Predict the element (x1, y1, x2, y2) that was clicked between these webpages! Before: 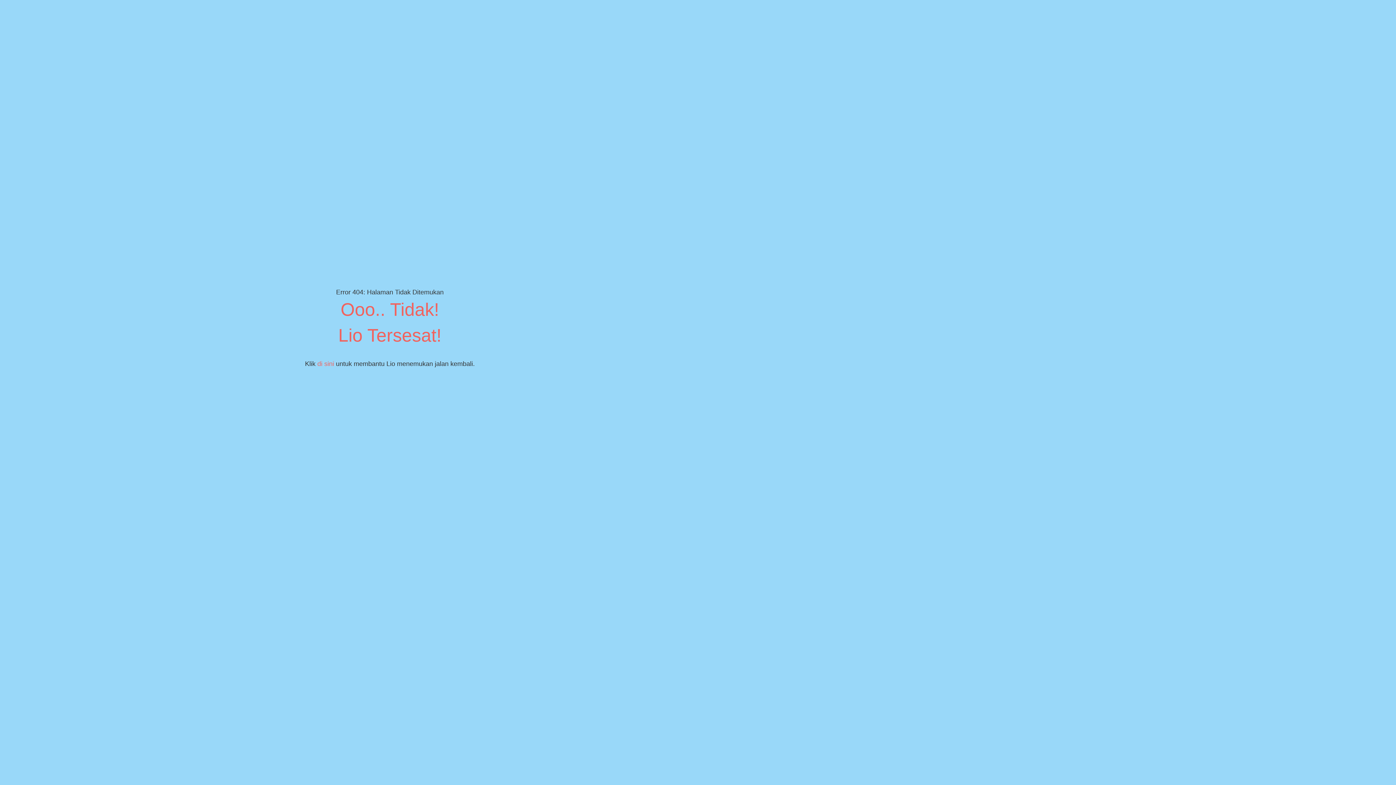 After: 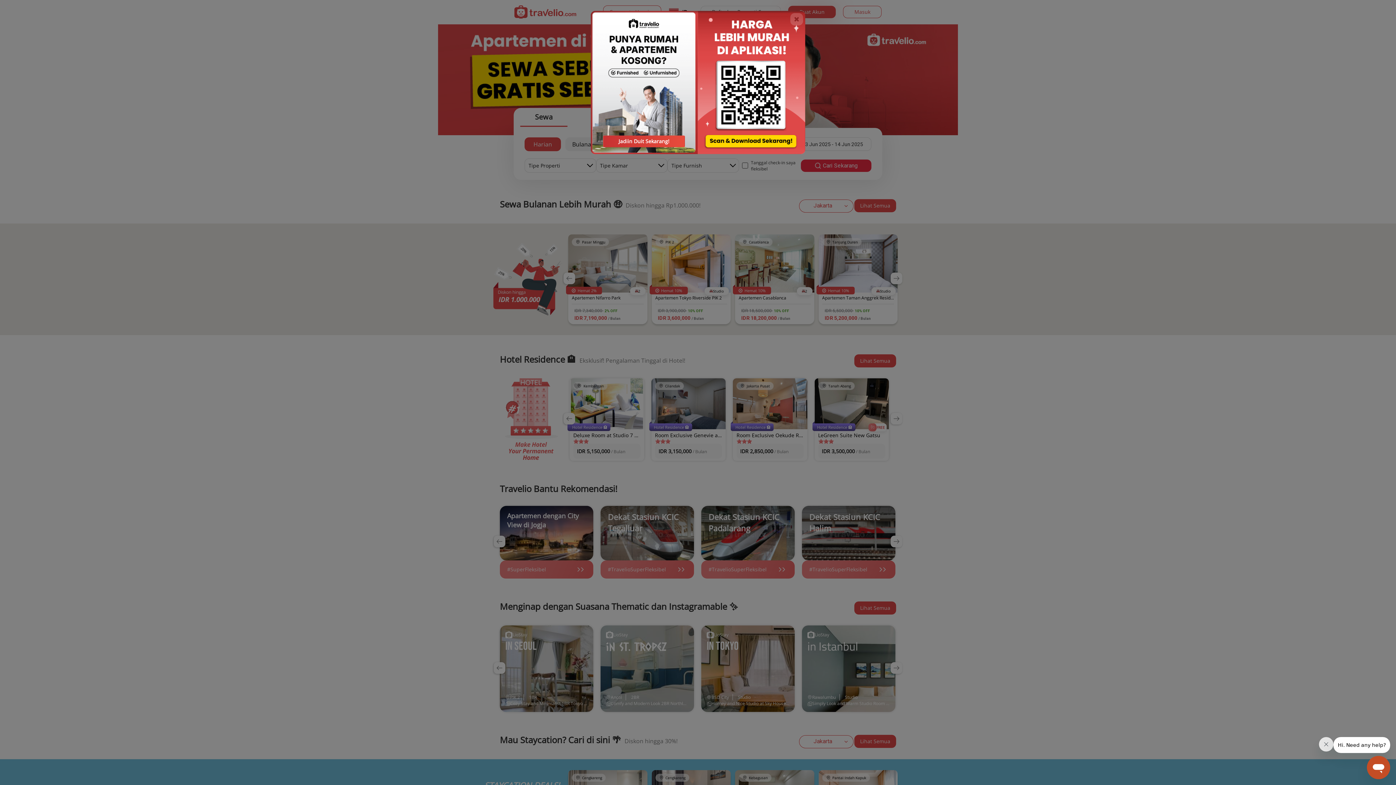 Action: label: di sini bbox: (317, 360, 334, 367)